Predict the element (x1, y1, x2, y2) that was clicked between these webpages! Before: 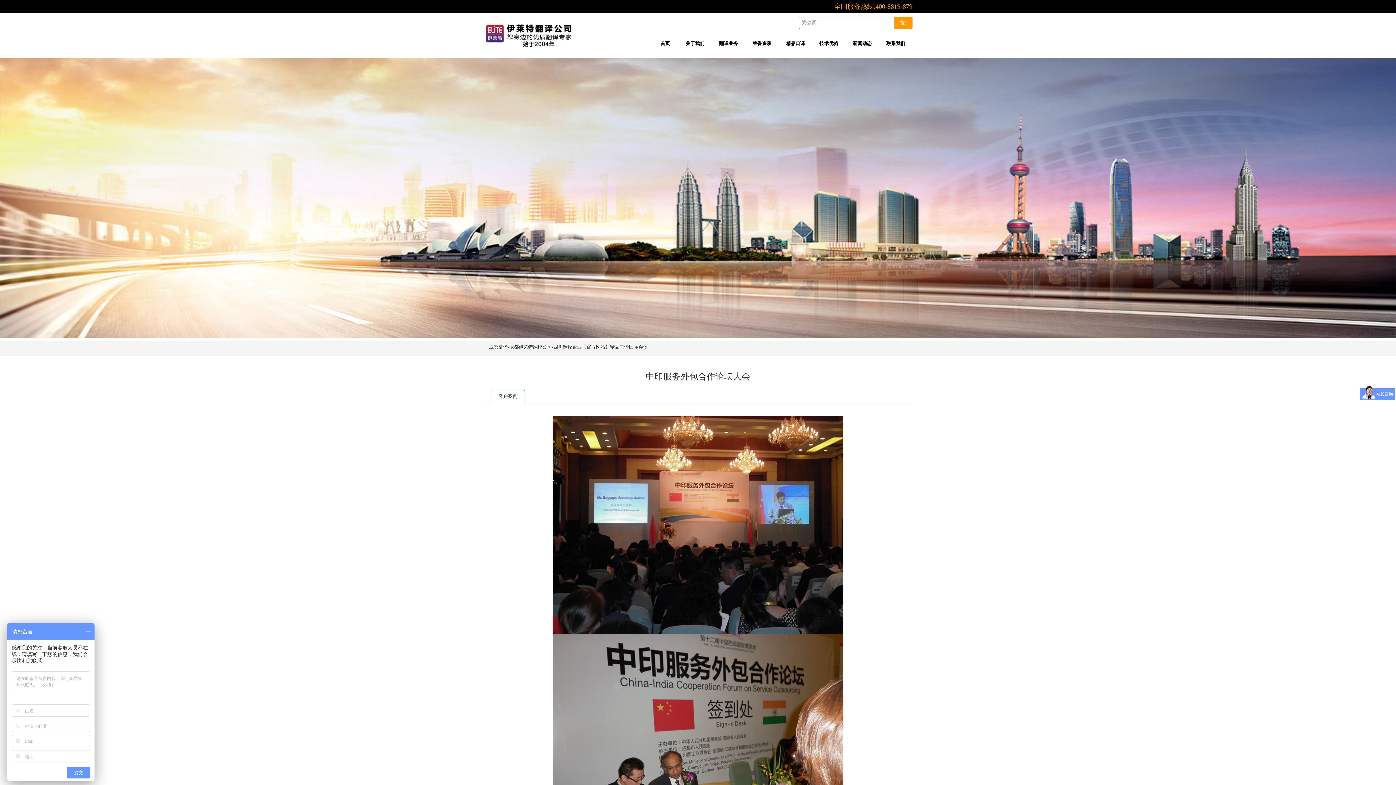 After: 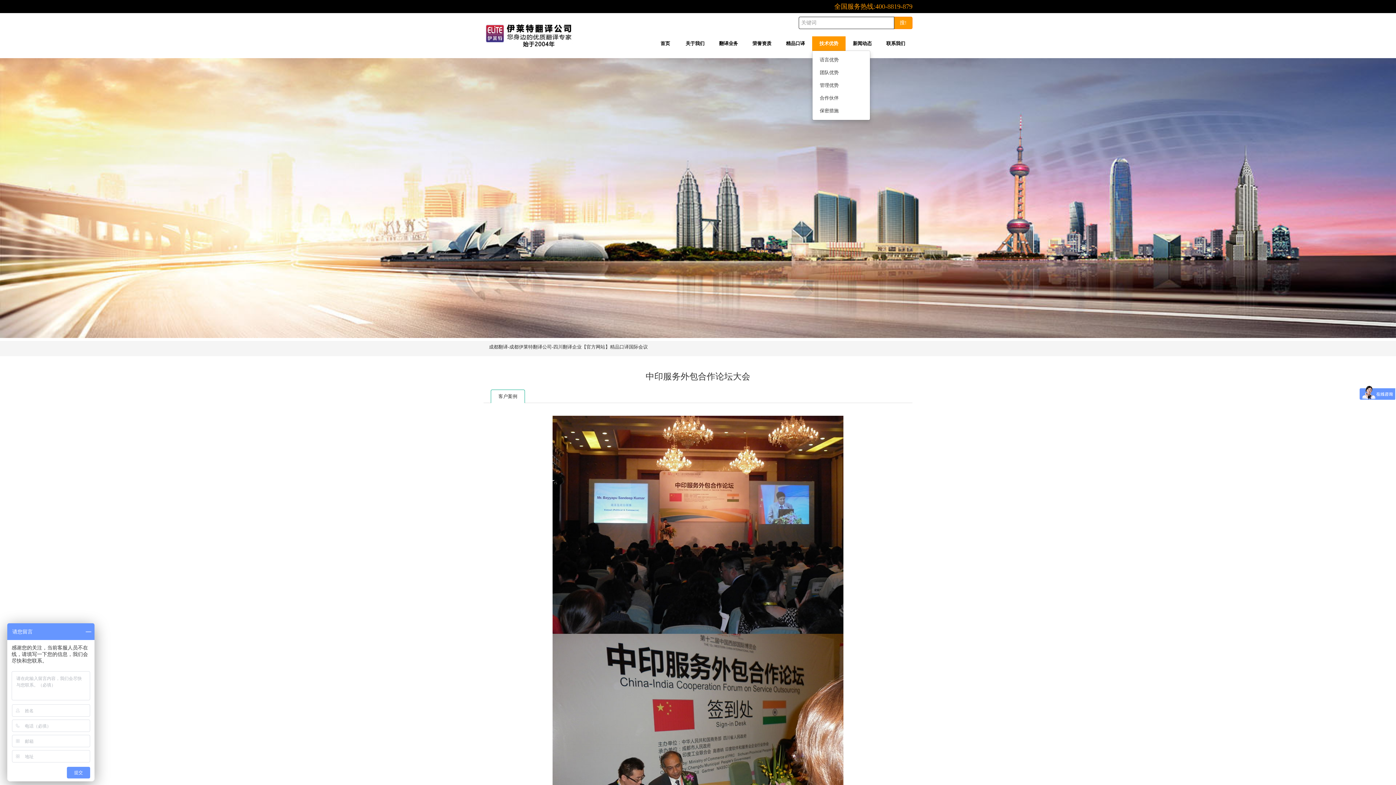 Action: bbox: (812, 38, 845, 49) label: 技术优势